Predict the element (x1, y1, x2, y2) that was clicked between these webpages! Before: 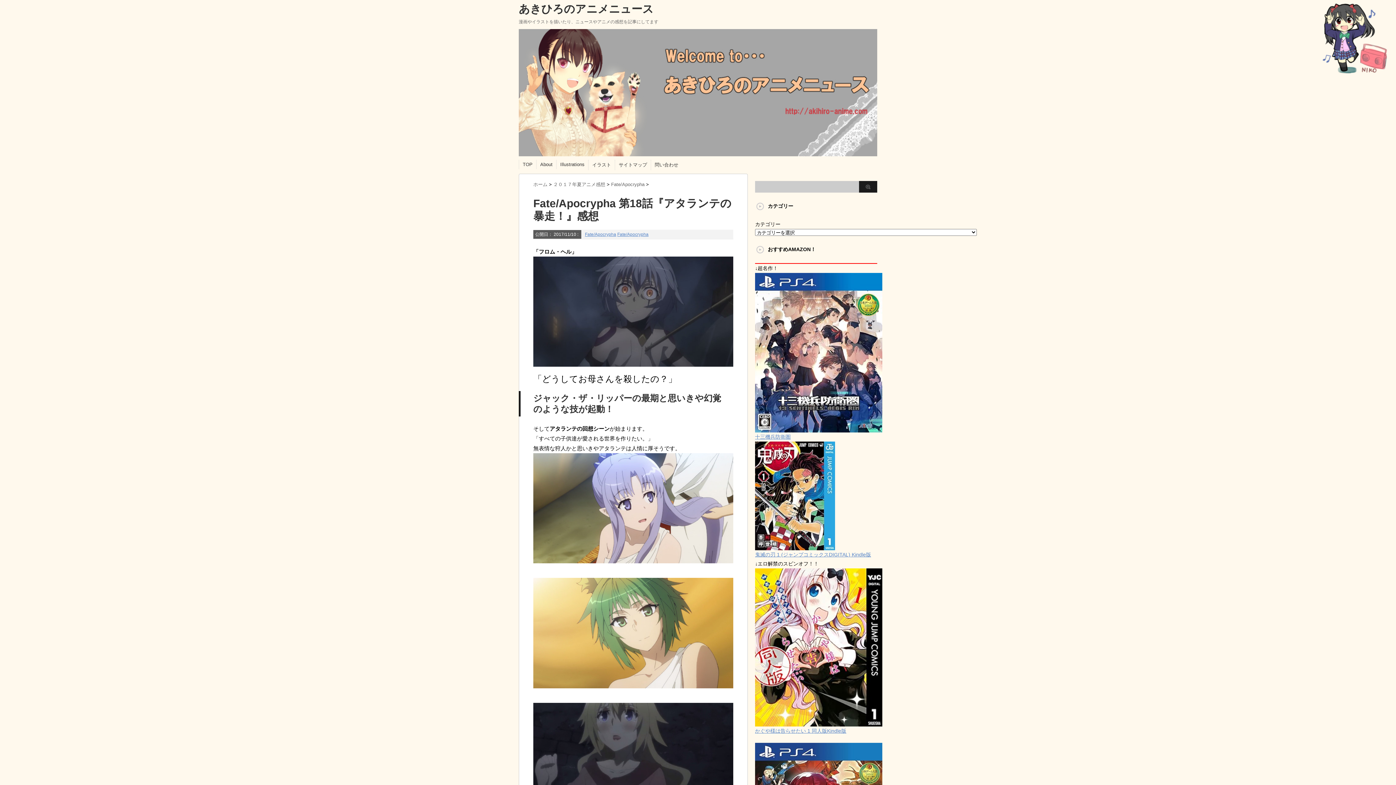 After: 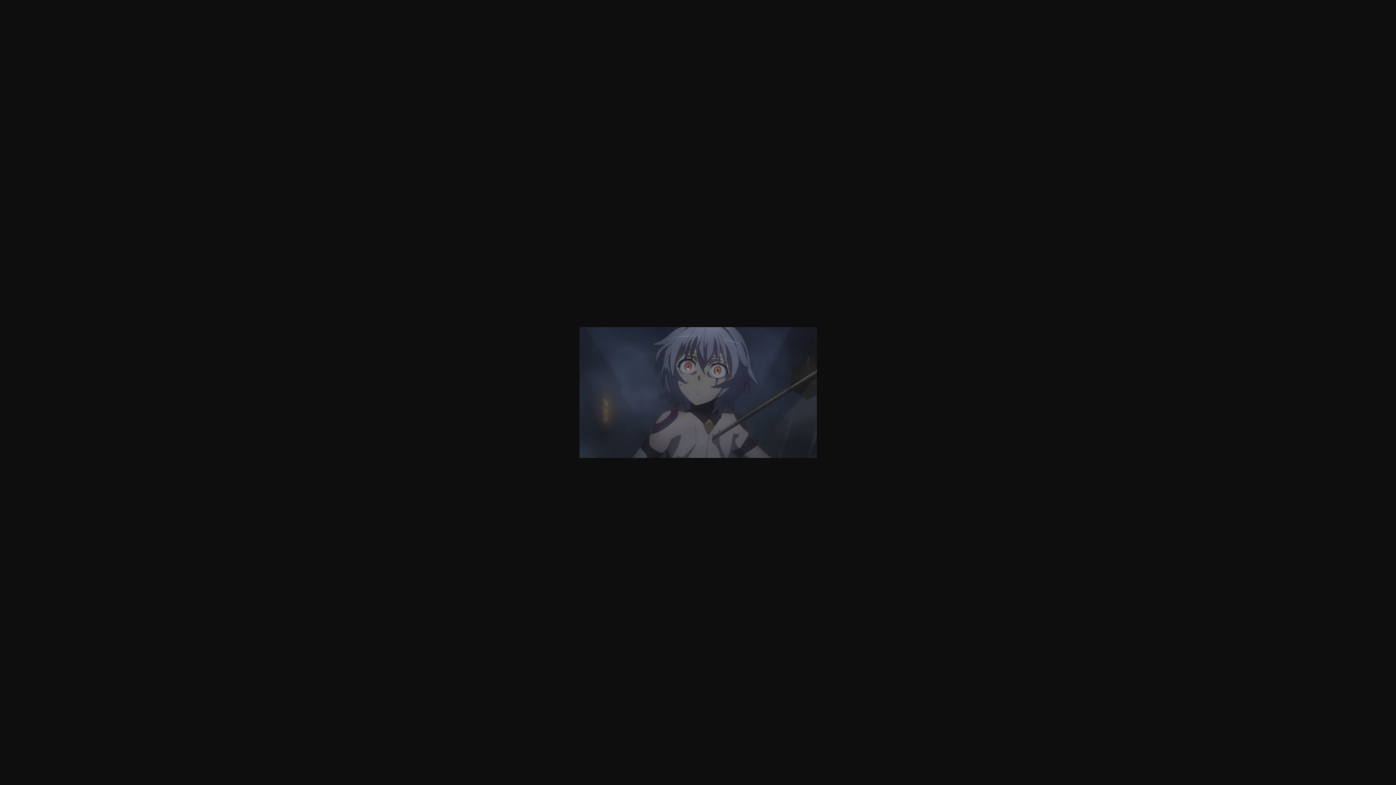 Action: bbox: (533, 366, 733, 372)